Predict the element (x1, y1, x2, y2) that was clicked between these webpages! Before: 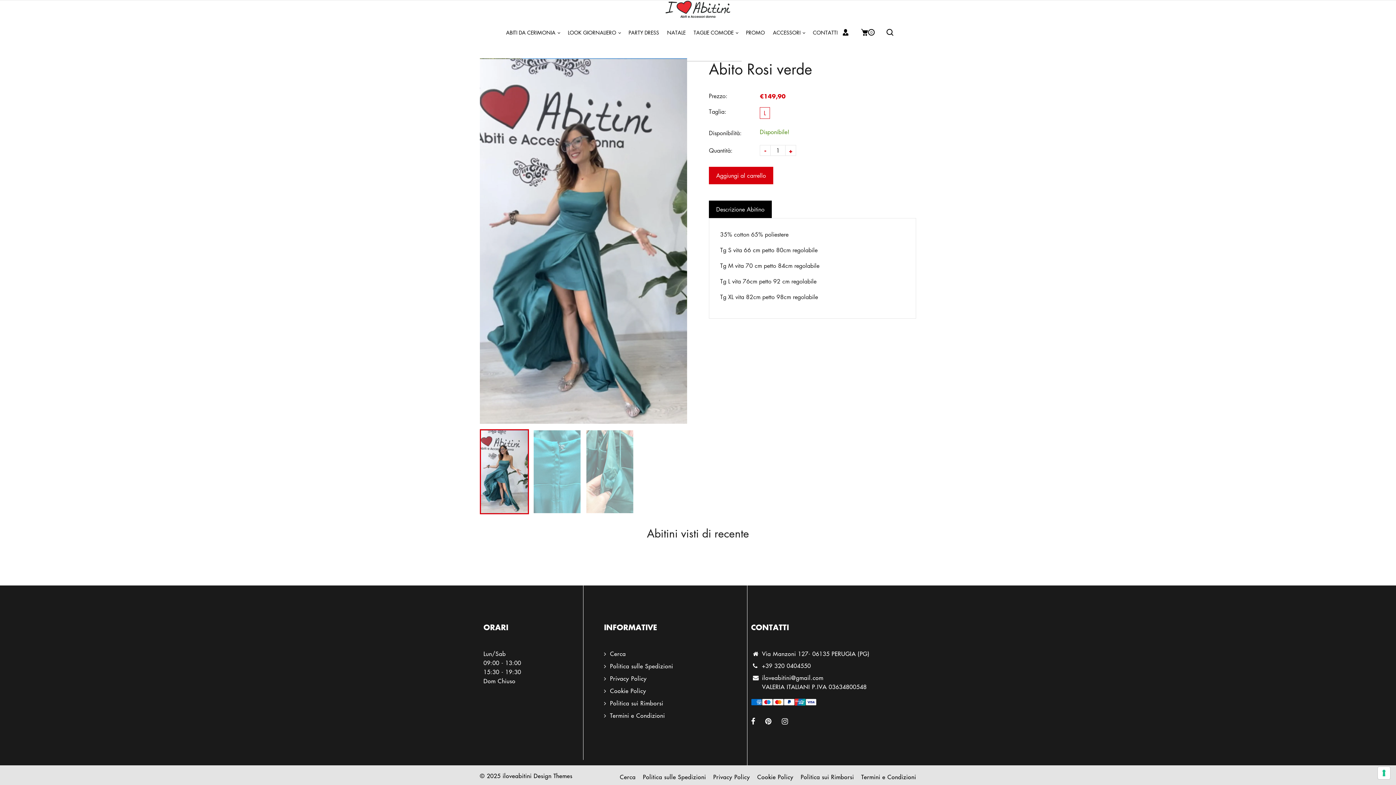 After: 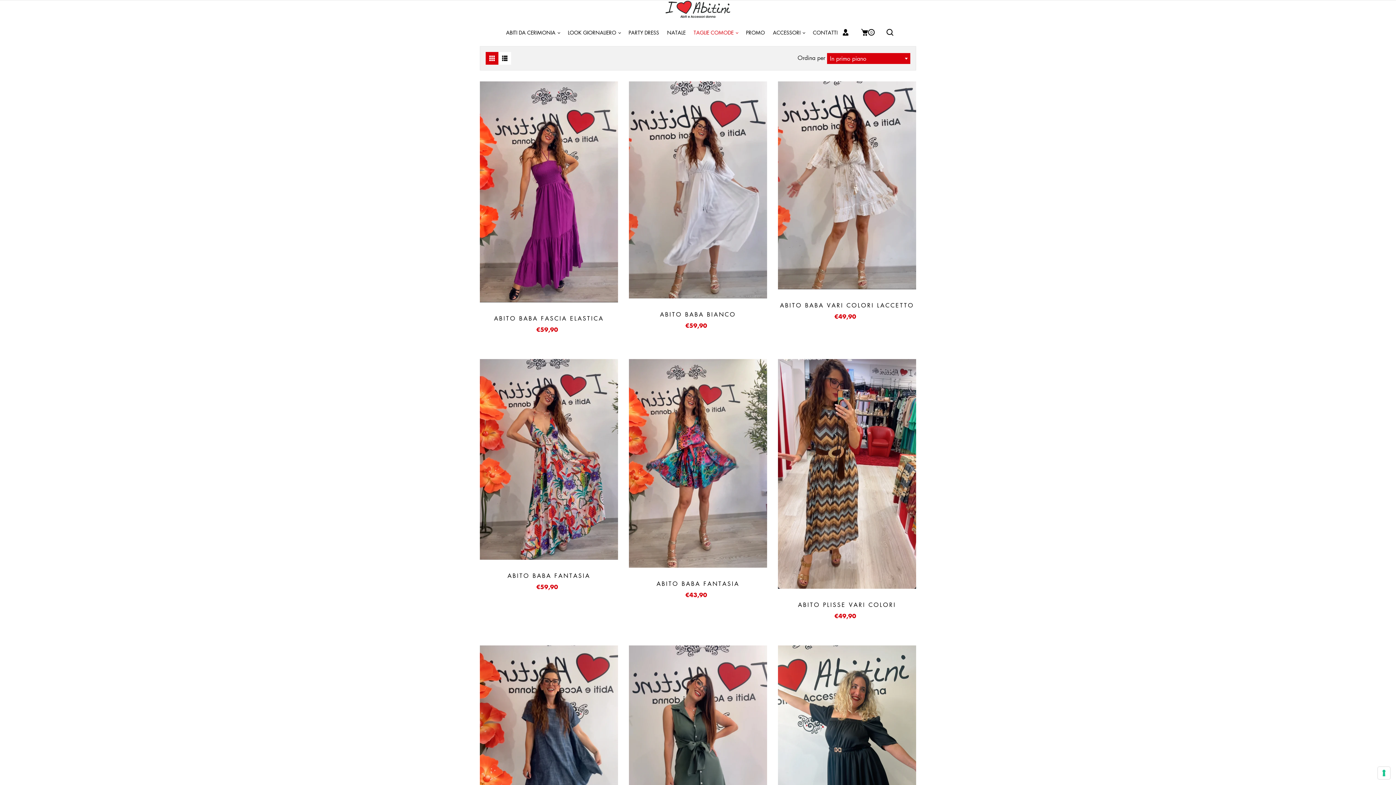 Action: bbox: (690, 18, 741, 46) label: TAGLIE COMODE 